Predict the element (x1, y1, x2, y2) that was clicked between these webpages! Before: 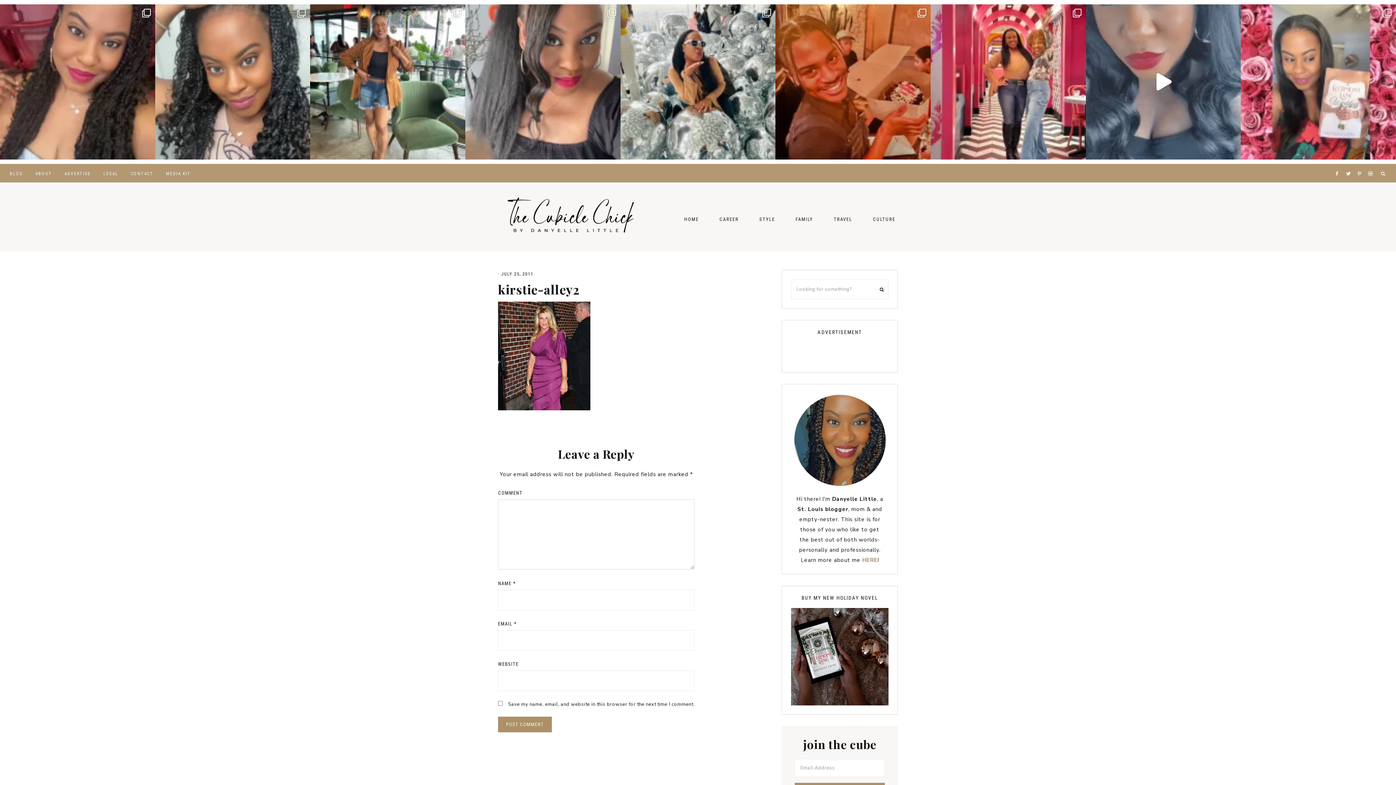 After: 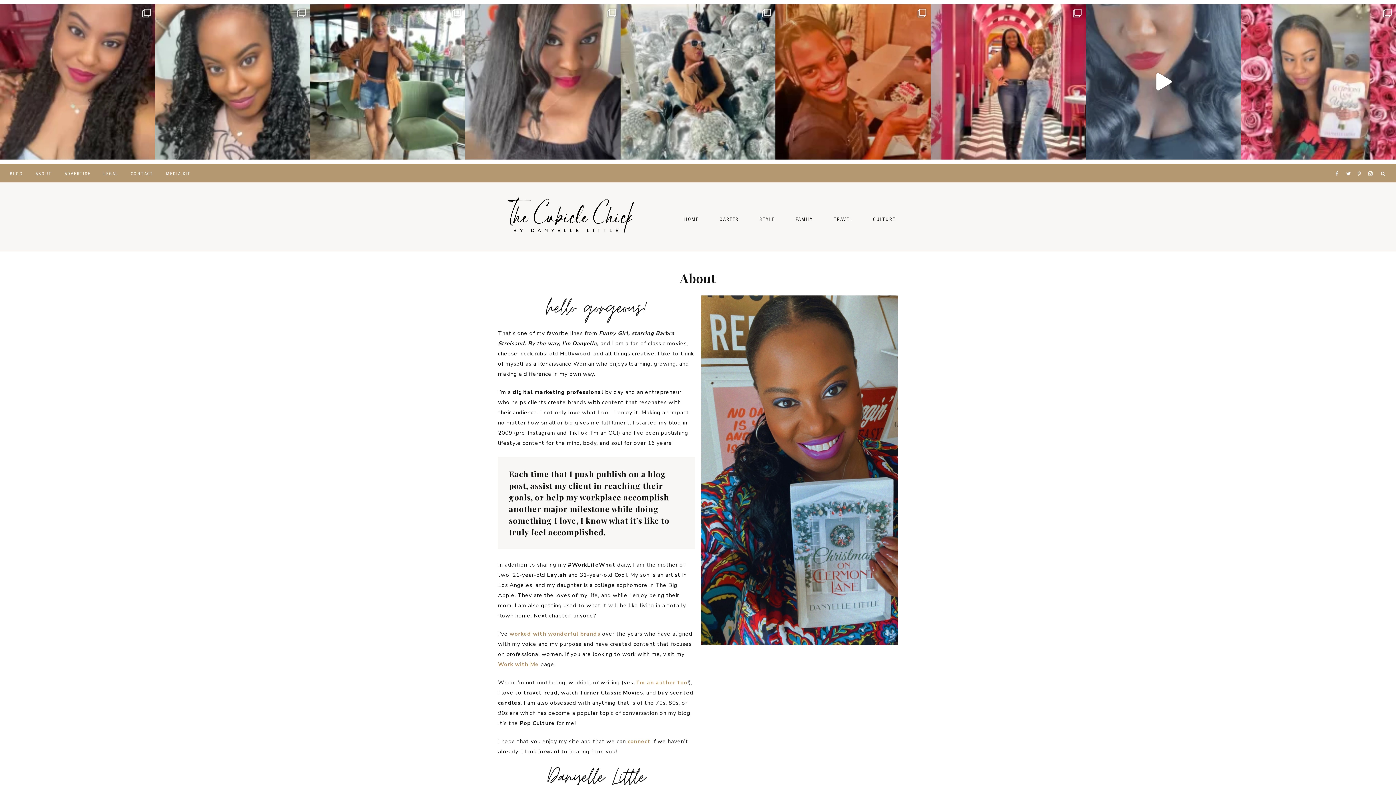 Action: bbox: (791, 482, 888, 489)